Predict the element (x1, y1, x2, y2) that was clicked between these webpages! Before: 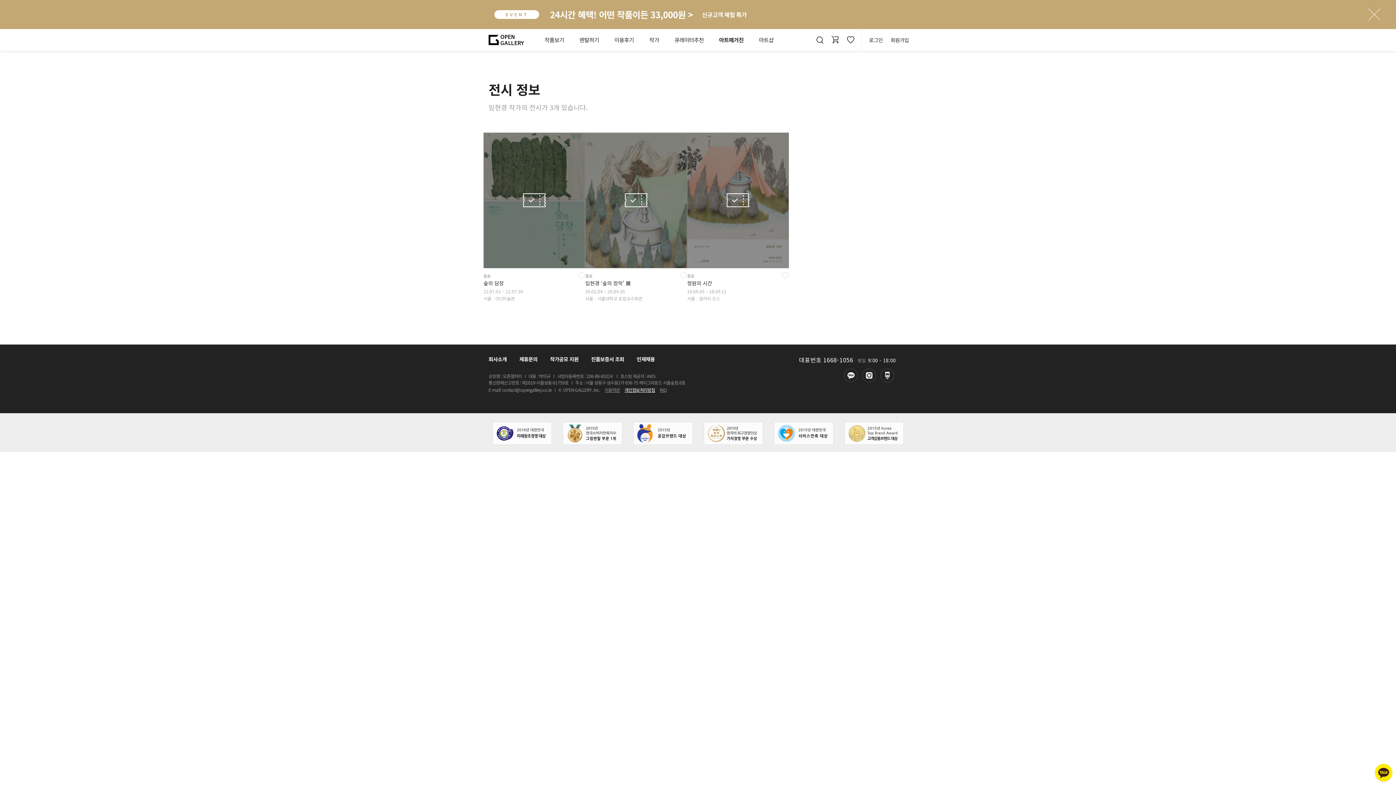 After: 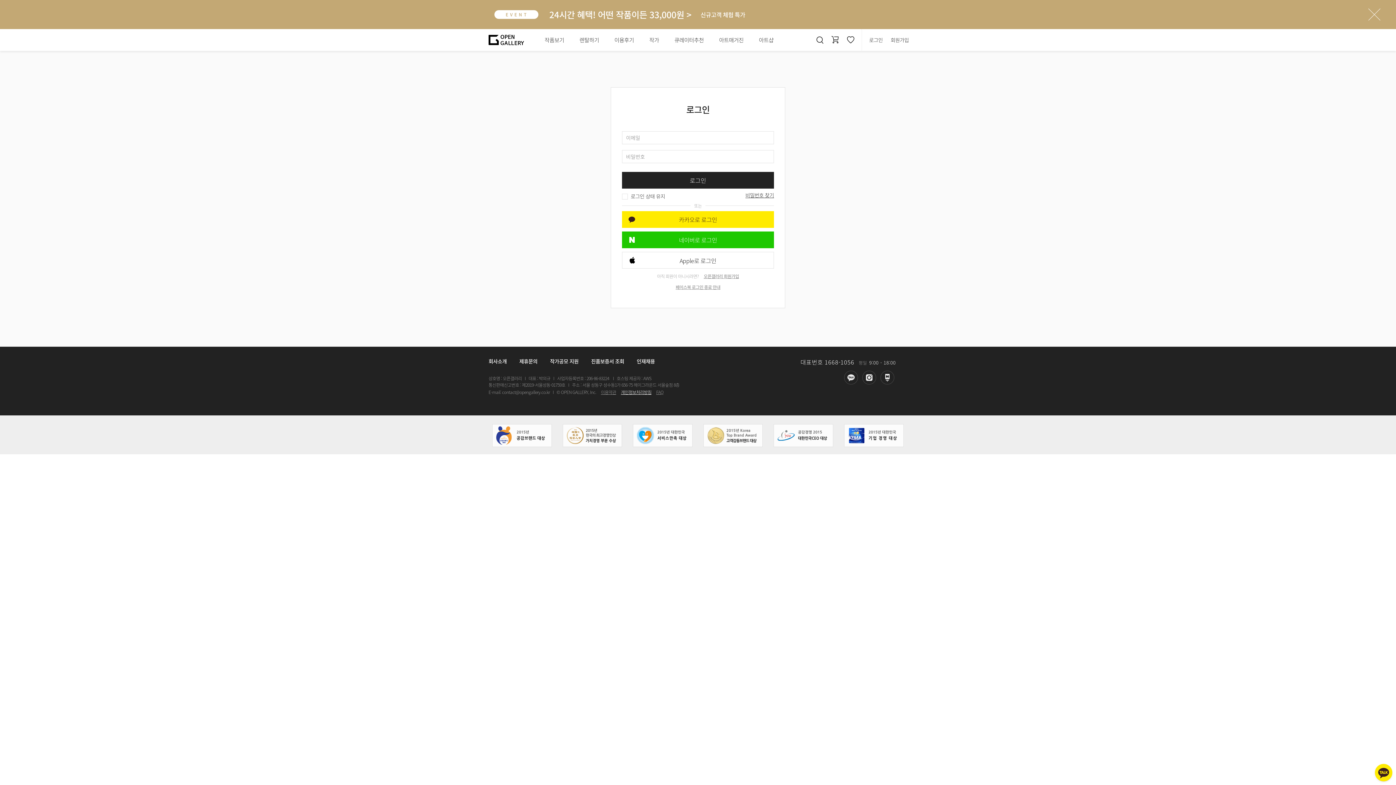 Action: label: 로그인 bbox: (865, 32, 886, 47)